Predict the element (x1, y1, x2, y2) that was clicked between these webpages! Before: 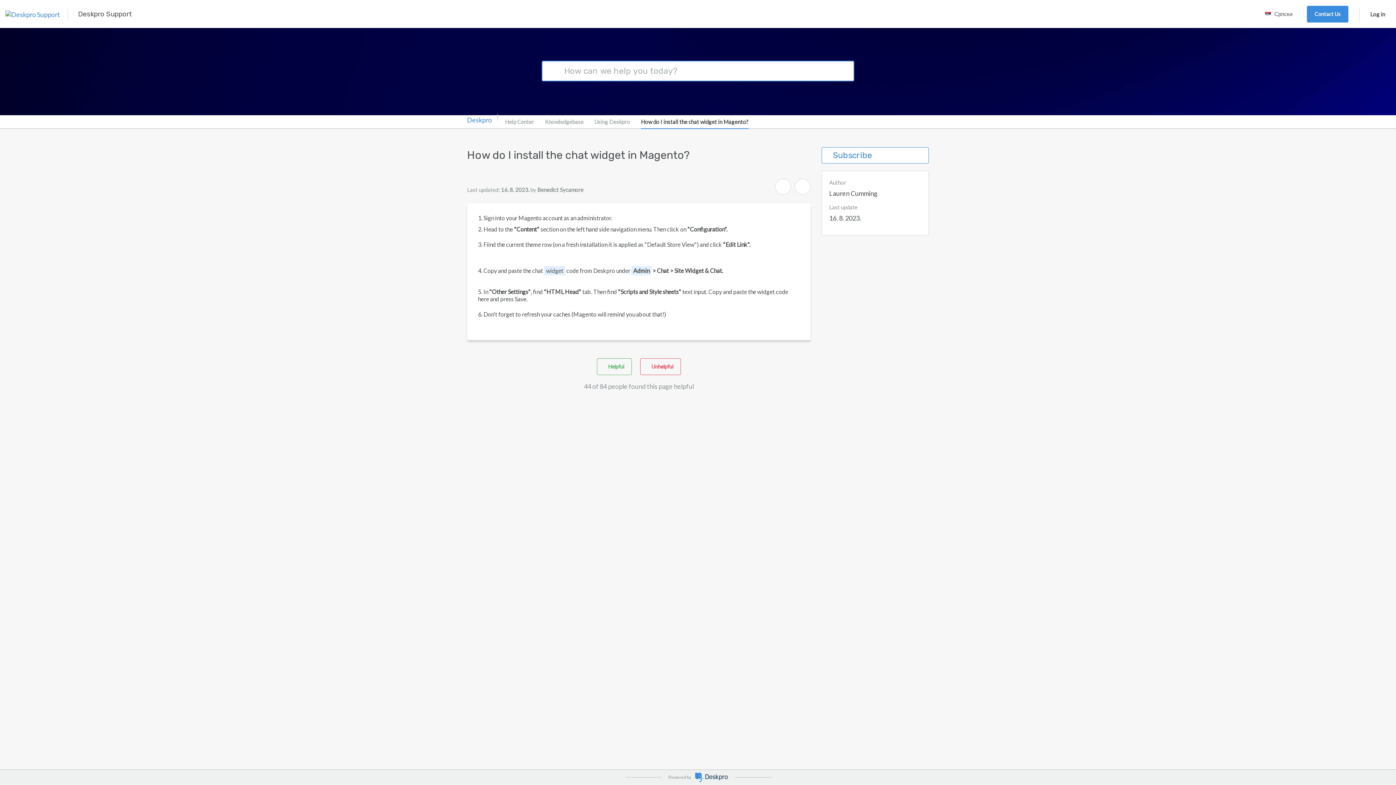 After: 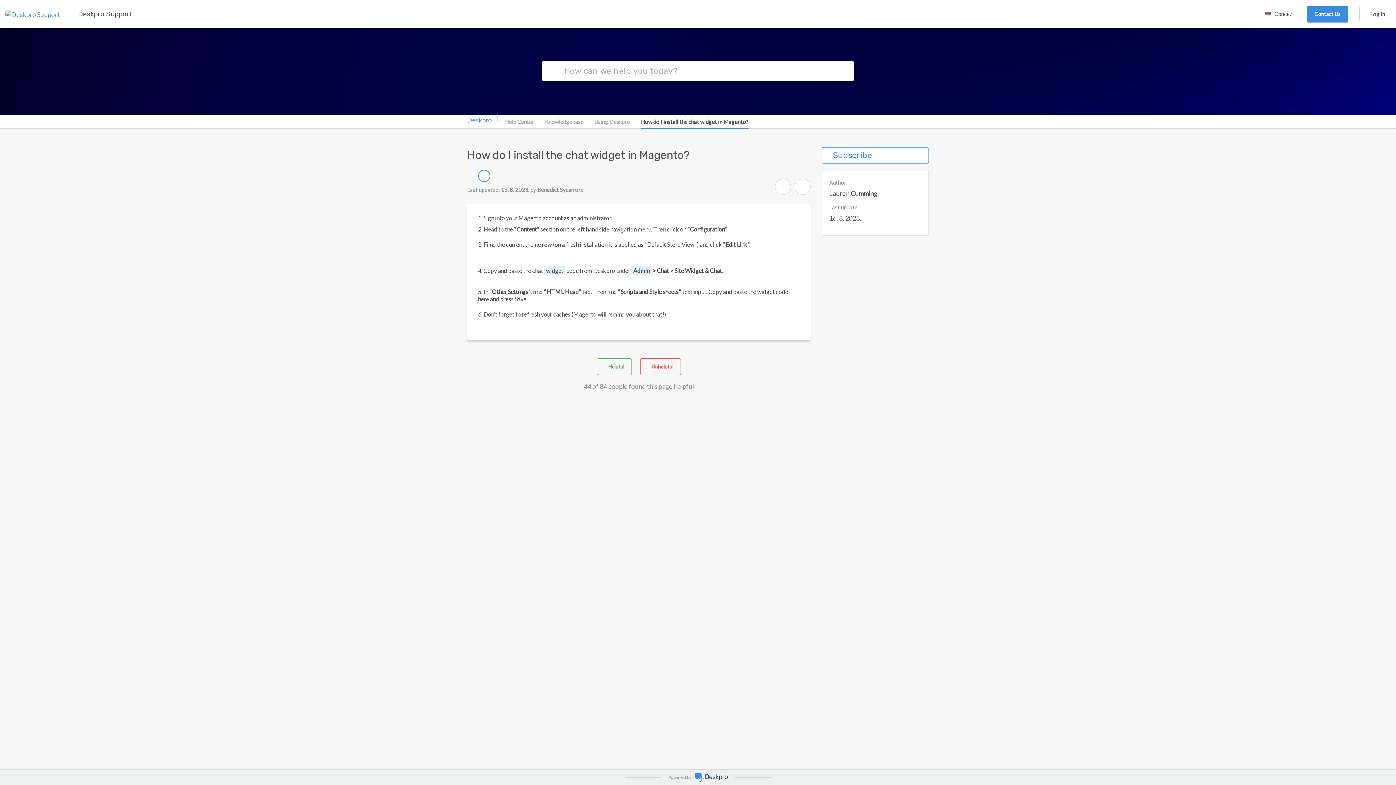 Action: bbox: (478, 169, 490, 182)